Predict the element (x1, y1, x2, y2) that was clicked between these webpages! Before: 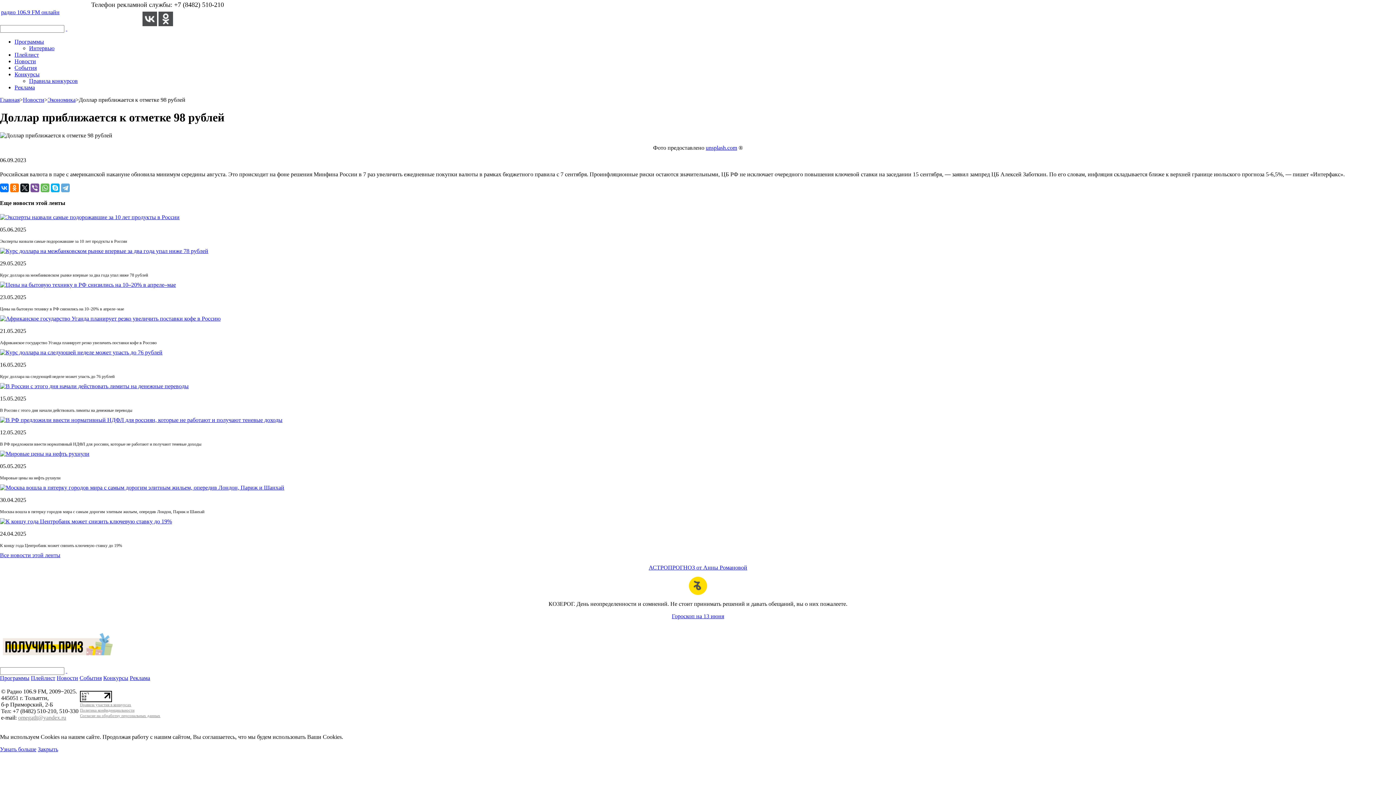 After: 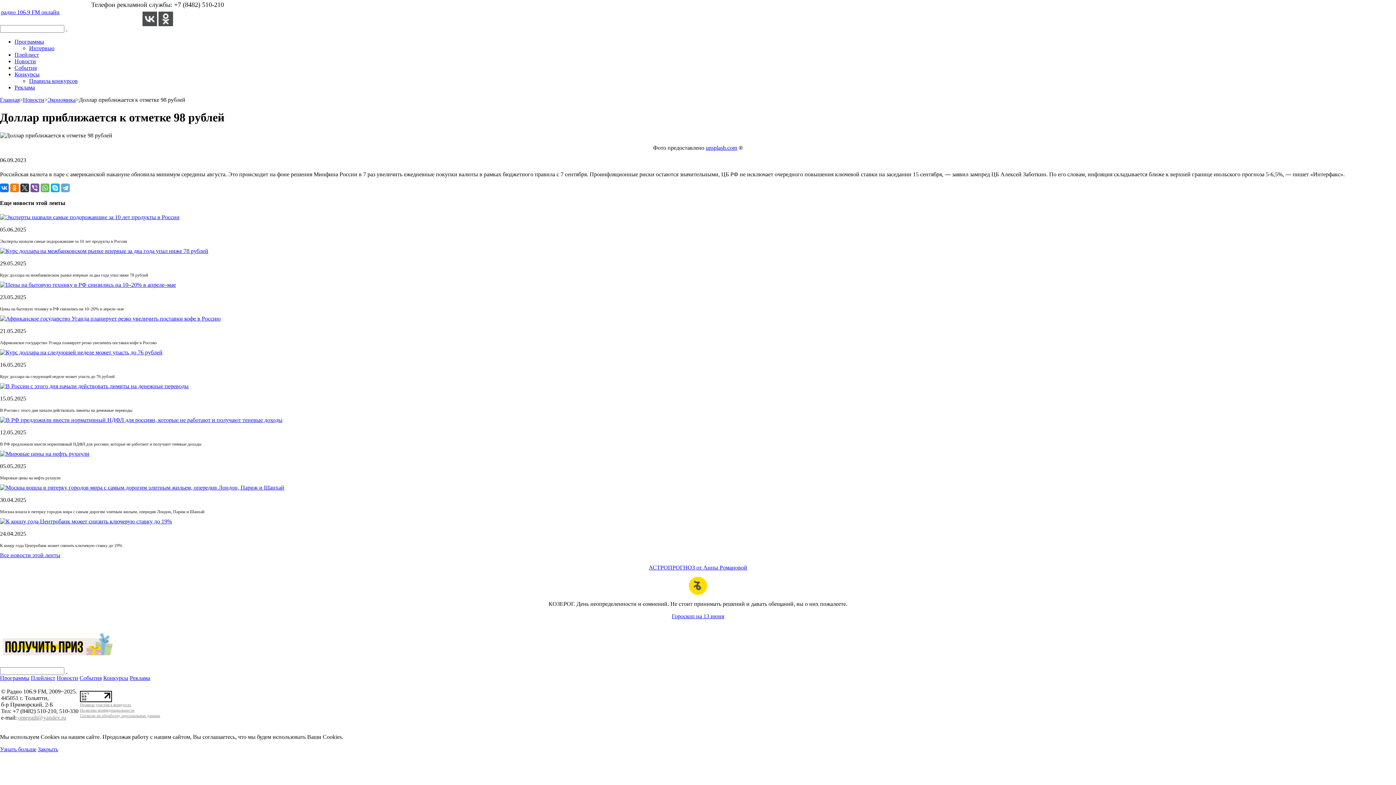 Action: bbox: (20, 183, 29, 192)